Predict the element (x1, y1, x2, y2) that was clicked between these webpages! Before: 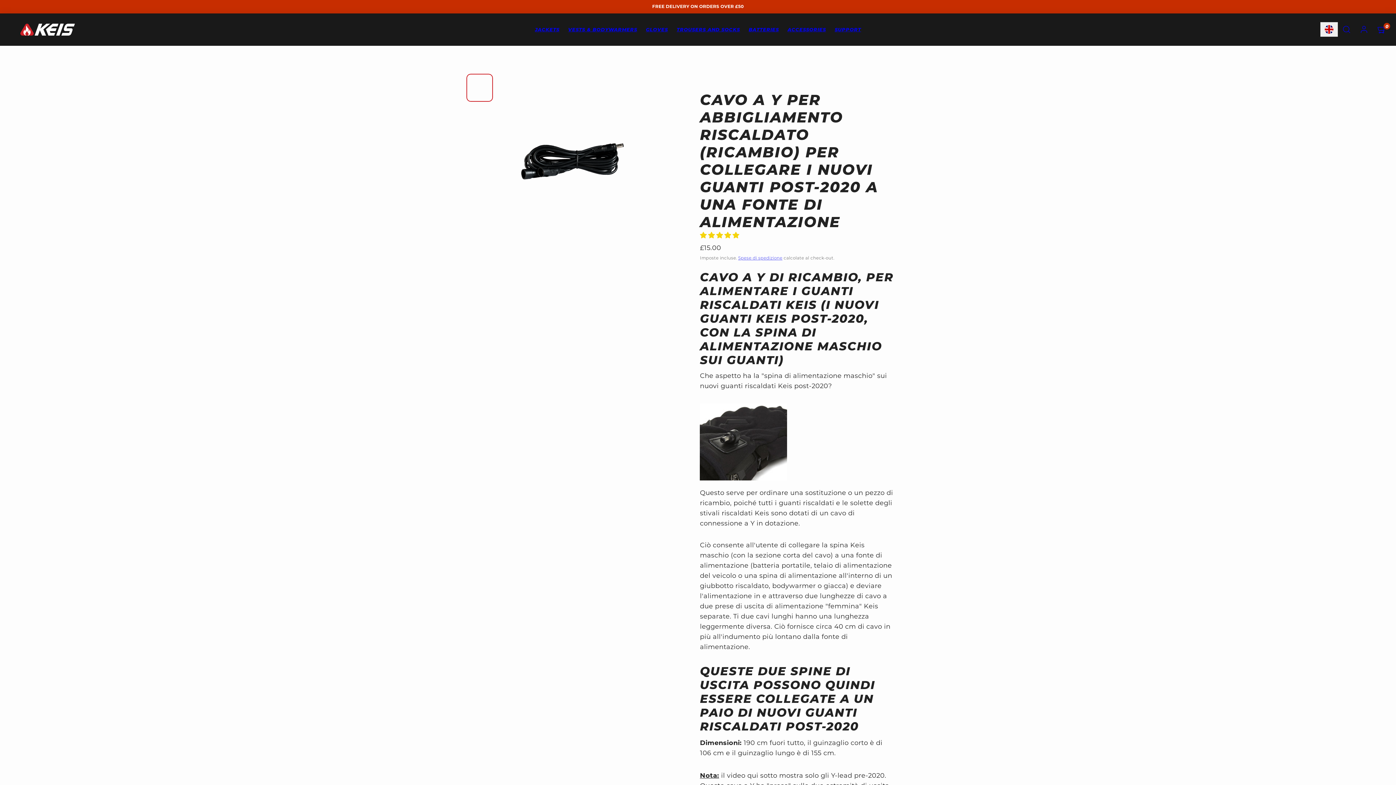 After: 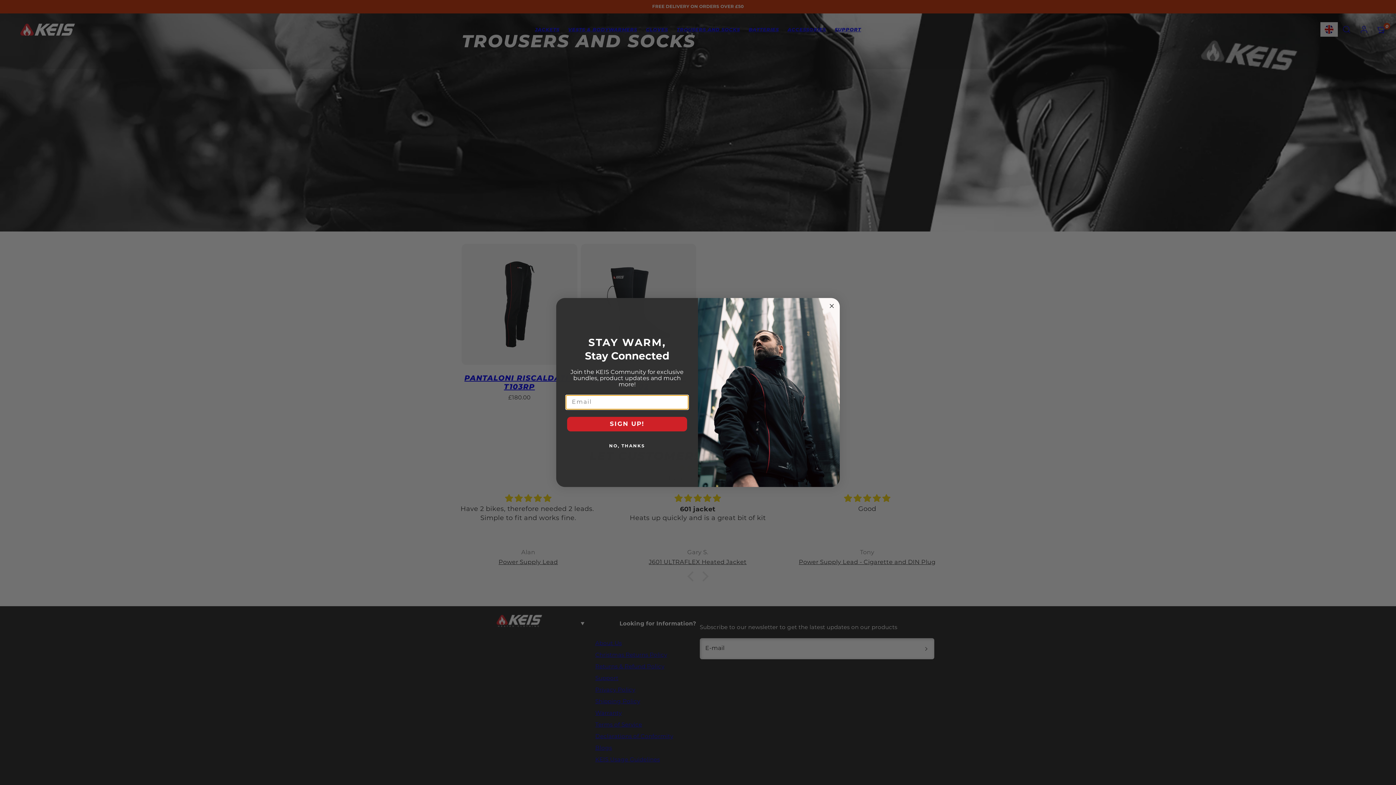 Action: bbox: (672, 23, 744, 36) label: TROUSERS AND SOCKS